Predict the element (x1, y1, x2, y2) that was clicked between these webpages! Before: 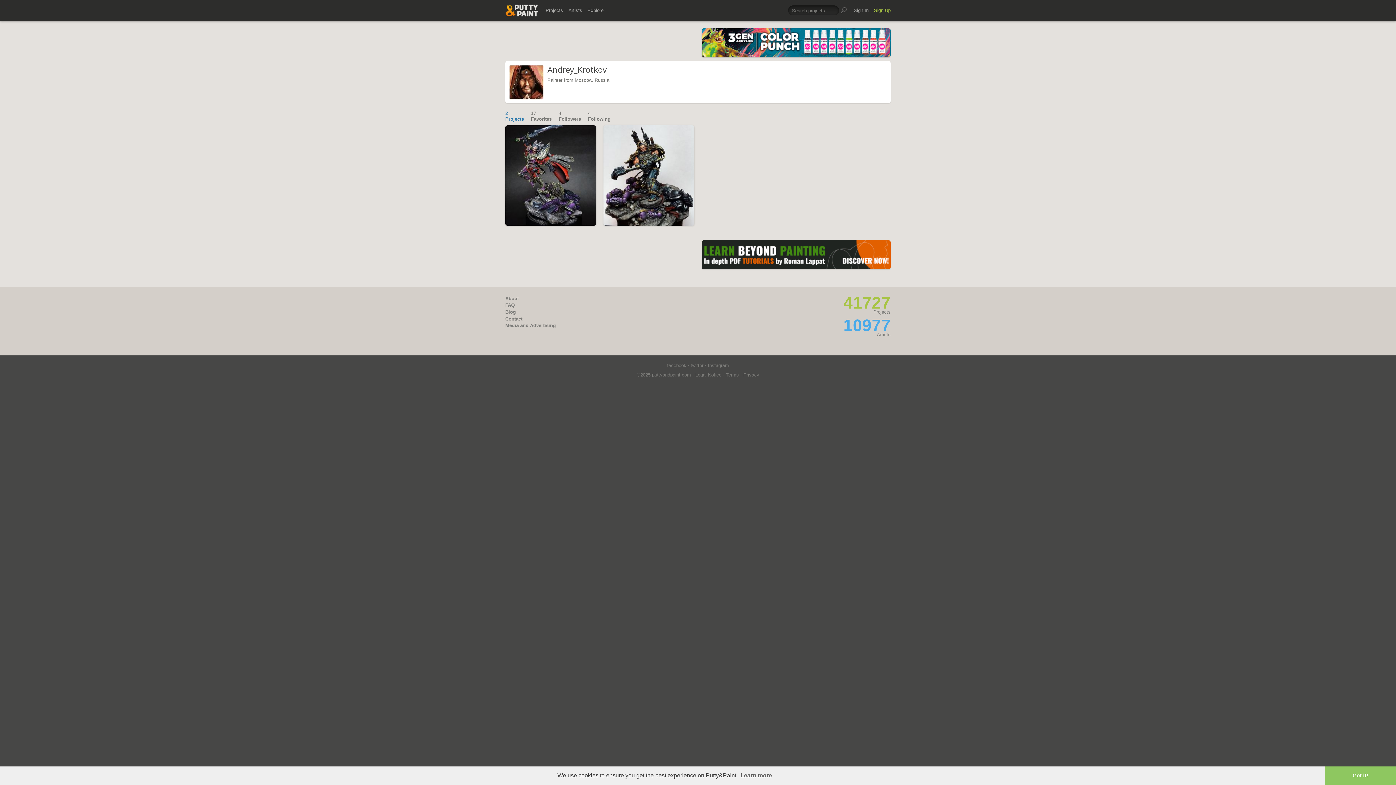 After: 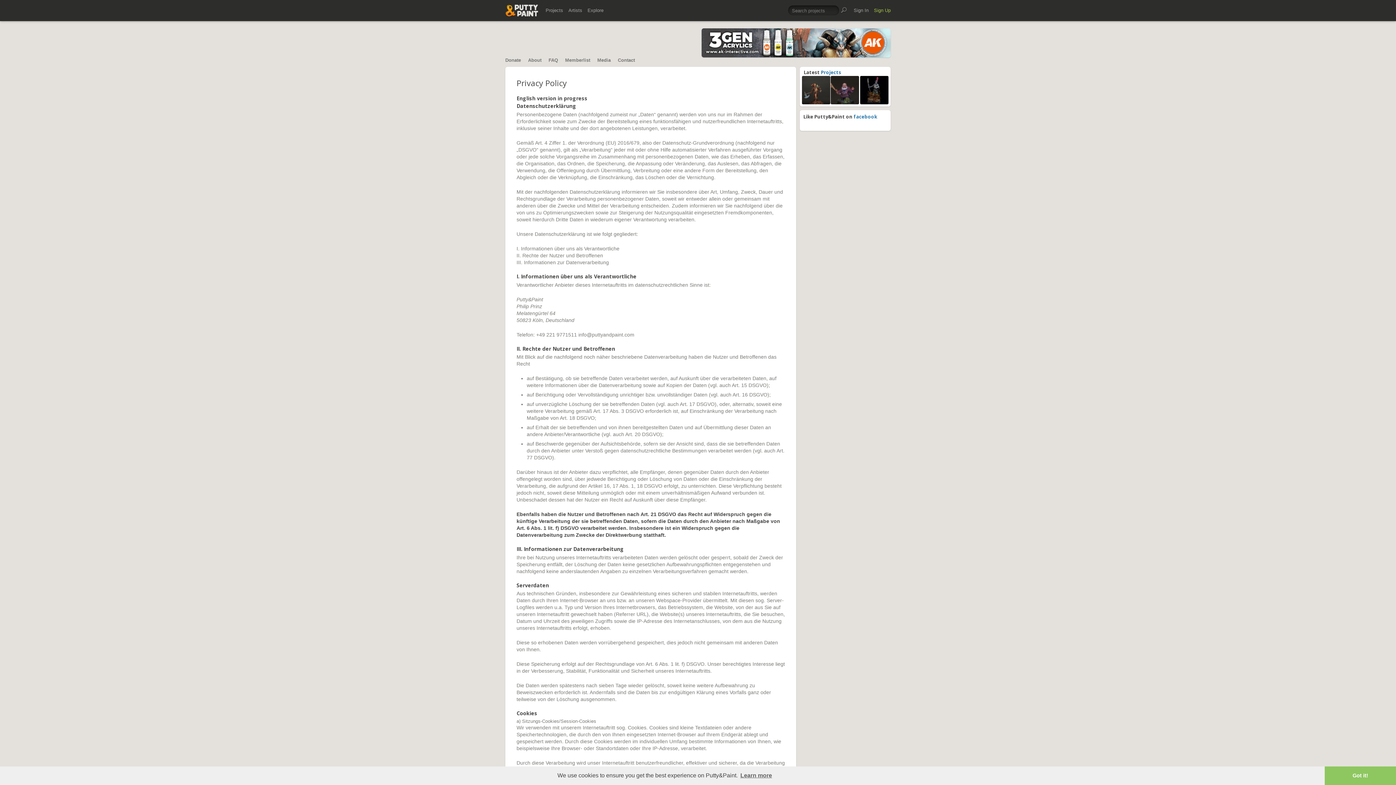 Action: label: Privacy bbox: (743, 372, 759, 377)